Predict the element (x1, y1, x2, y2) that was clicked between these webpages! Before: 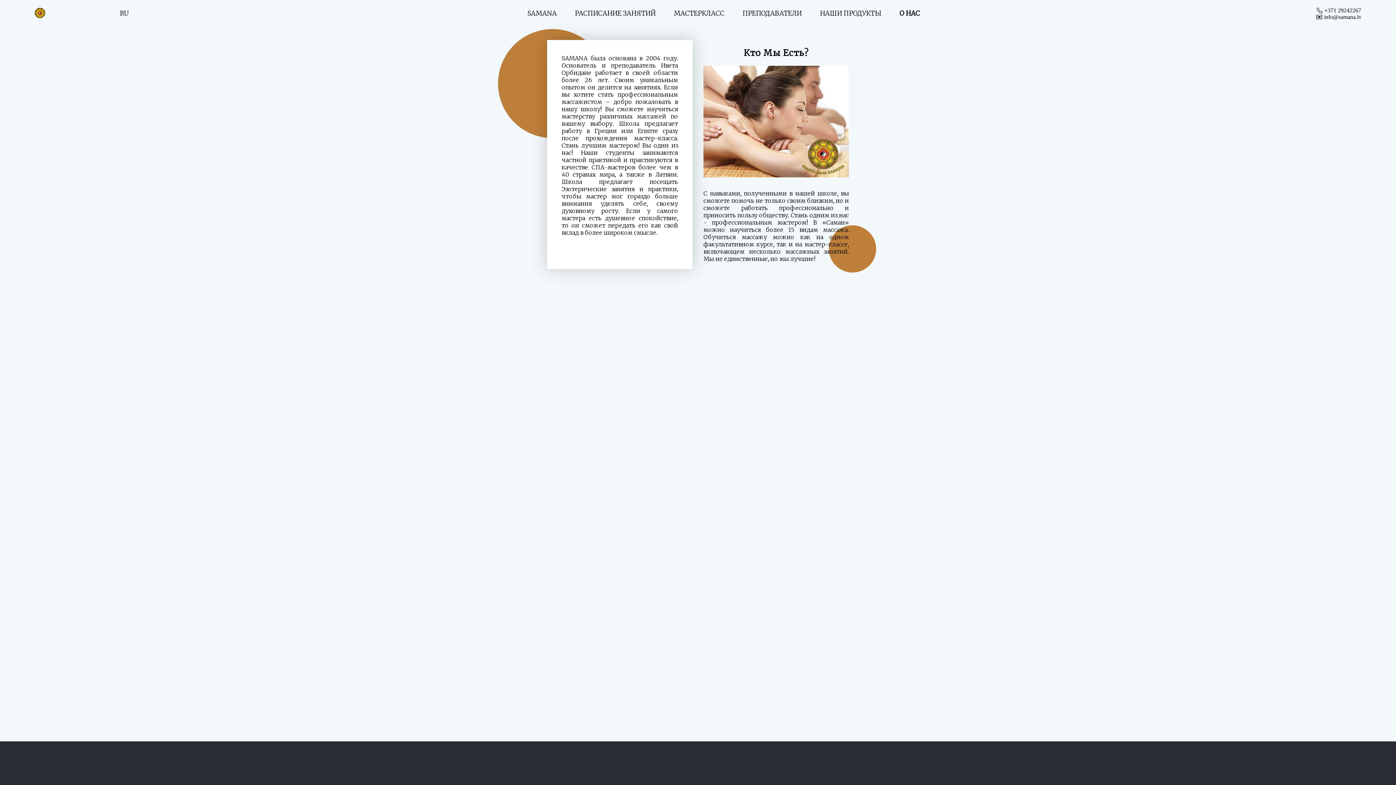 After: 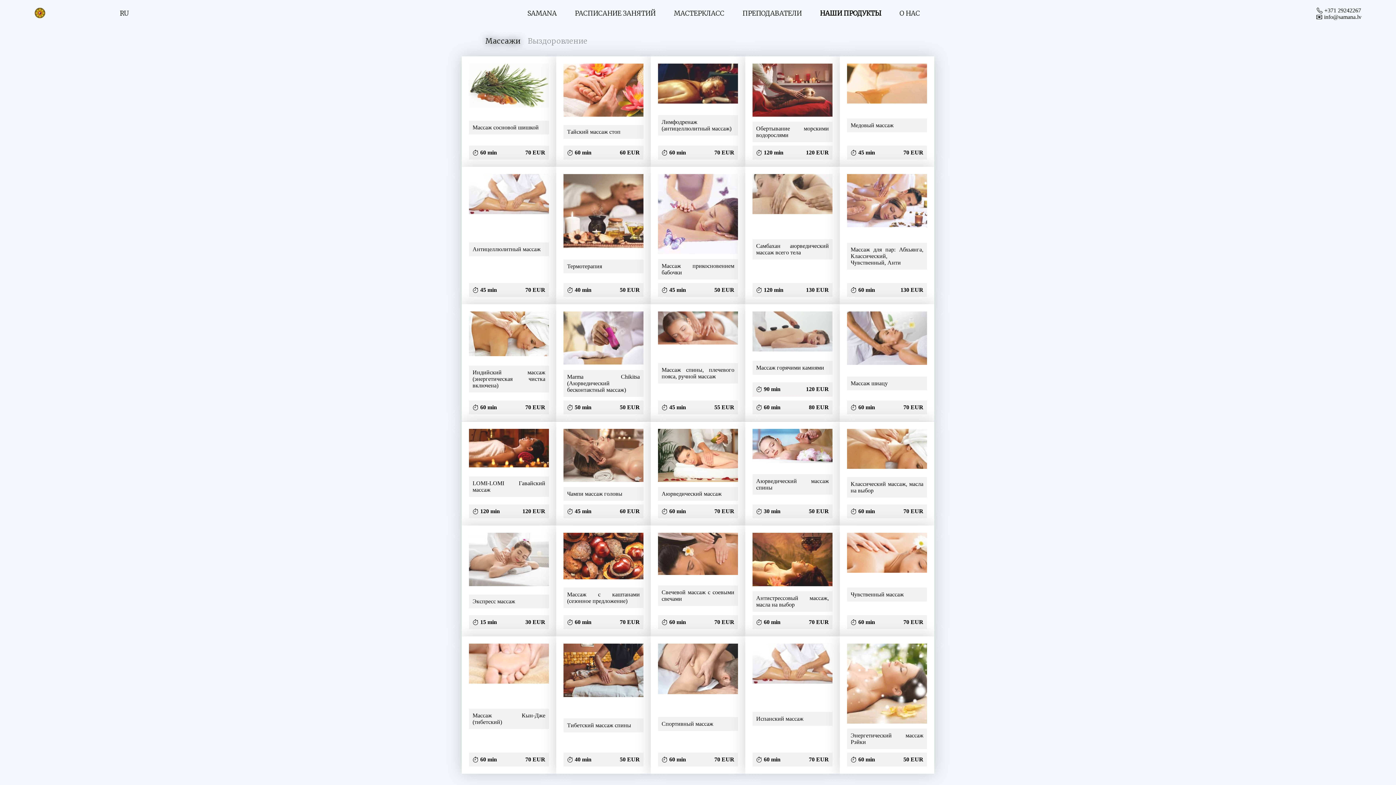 Action: label: НАШИ ПРОДУКТЫ bbox: (818, 7, 883, 19)